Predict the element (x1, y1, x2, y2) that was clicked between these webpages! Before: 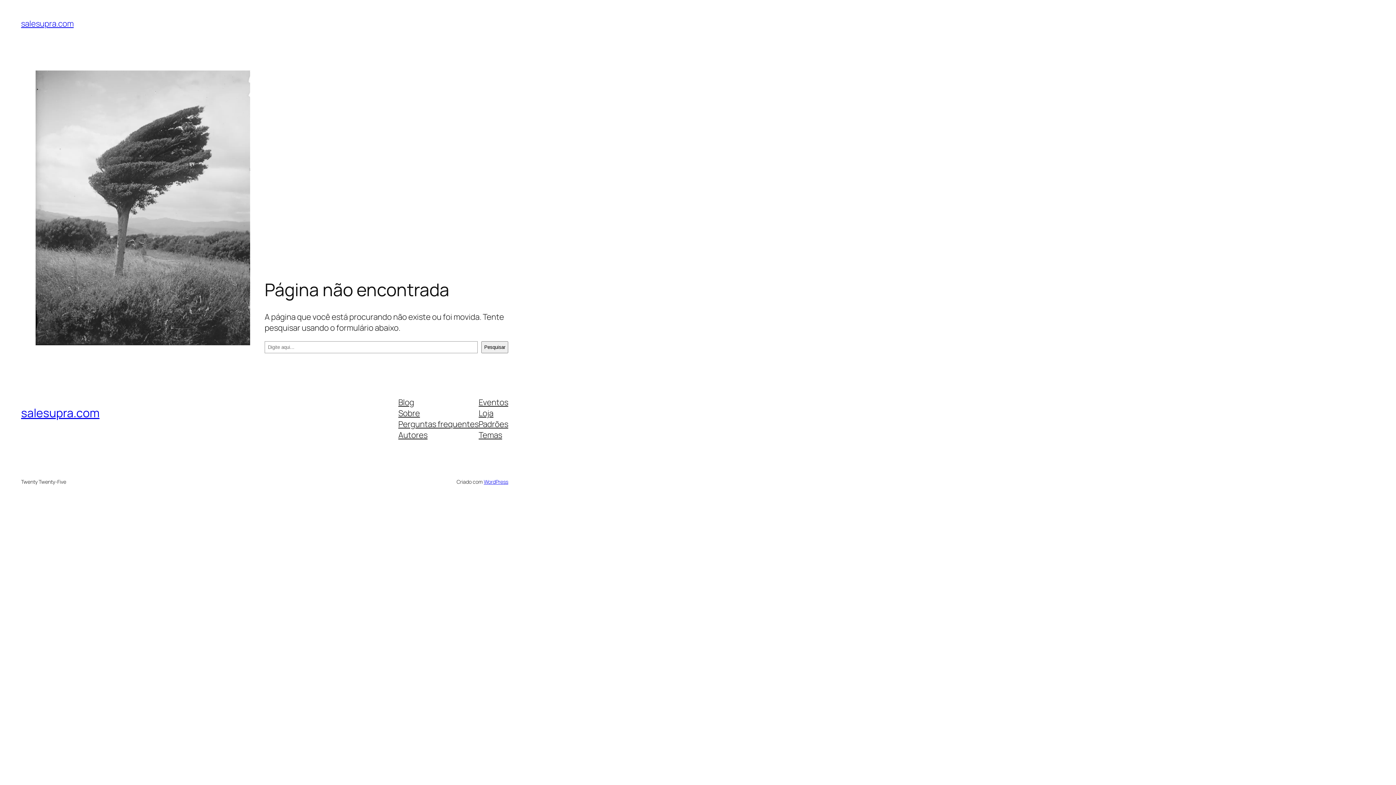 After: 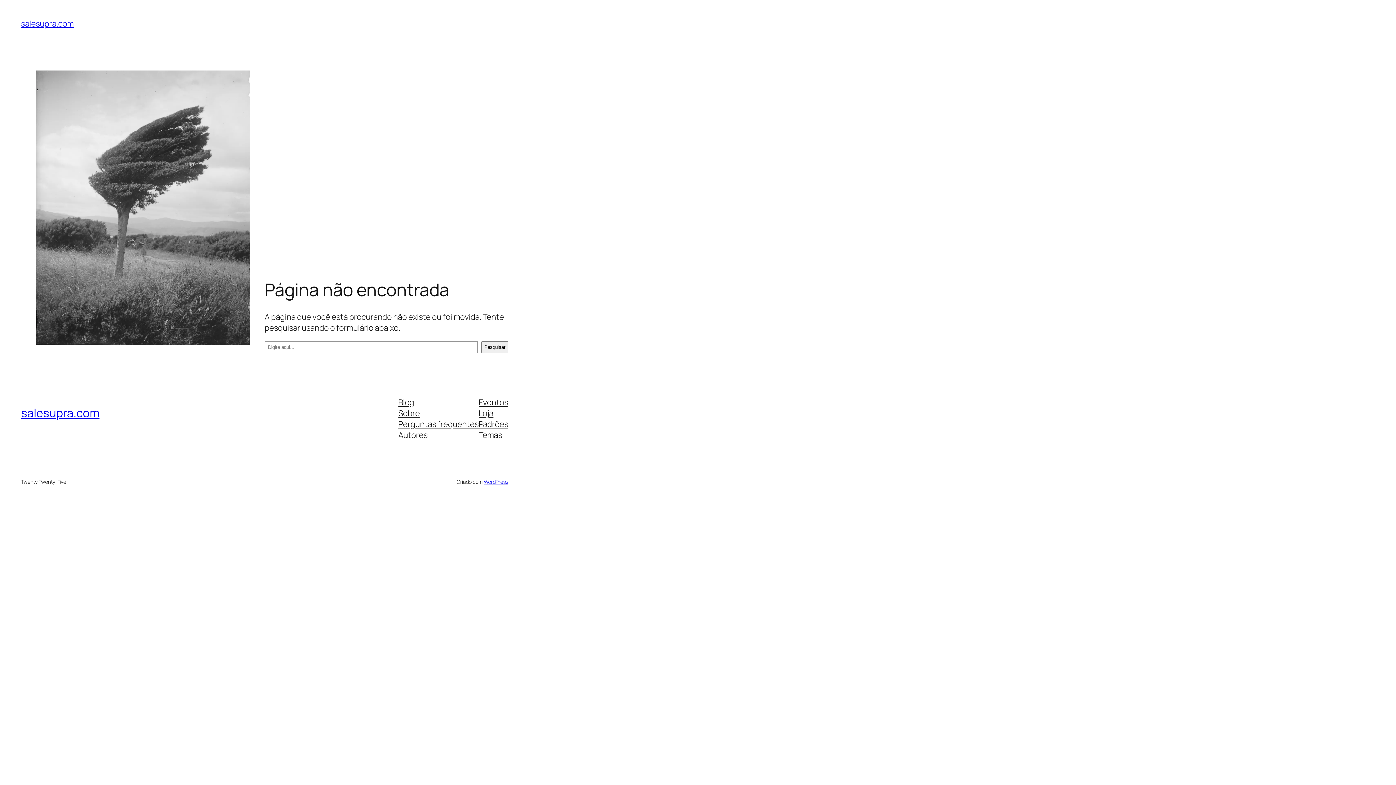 Action: bbox: (398, 396, 414, 407) label: Blog